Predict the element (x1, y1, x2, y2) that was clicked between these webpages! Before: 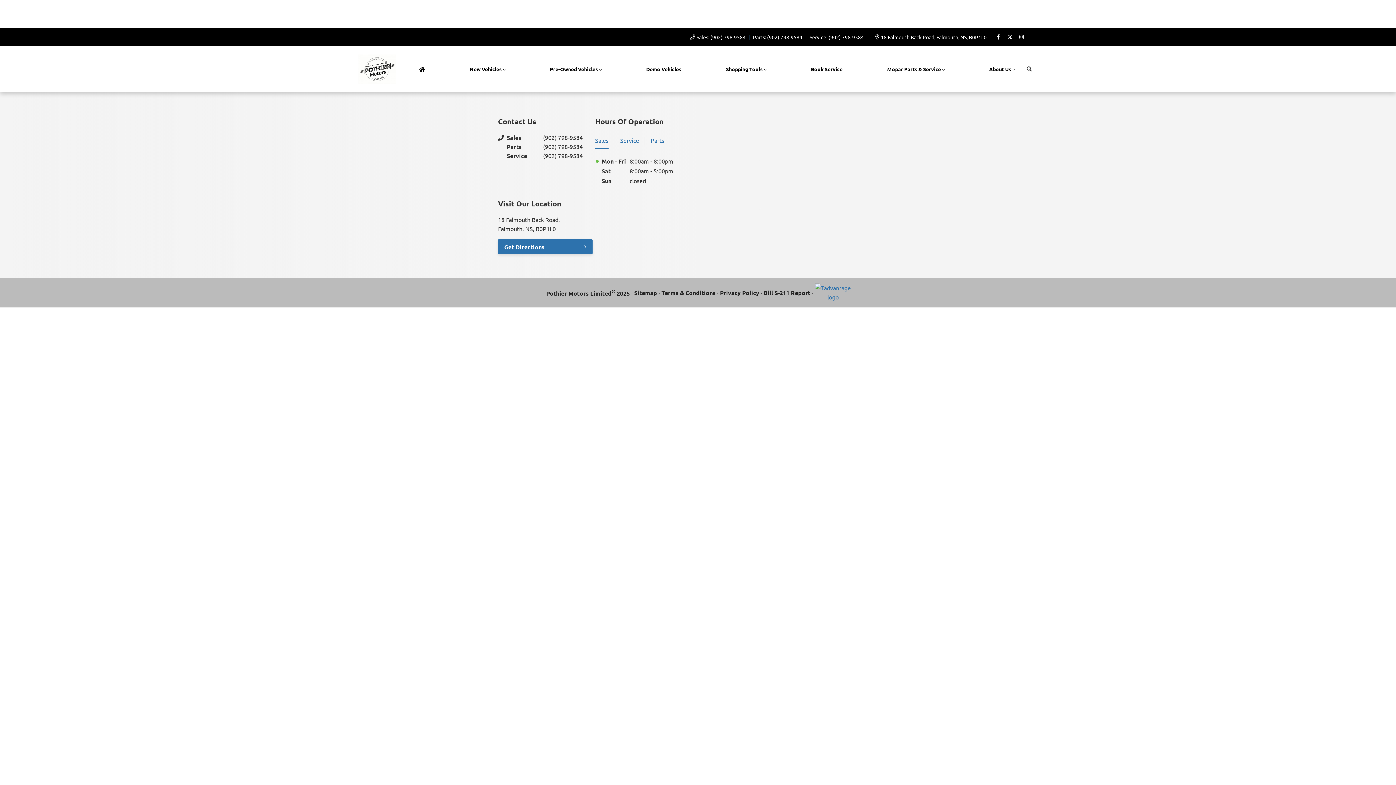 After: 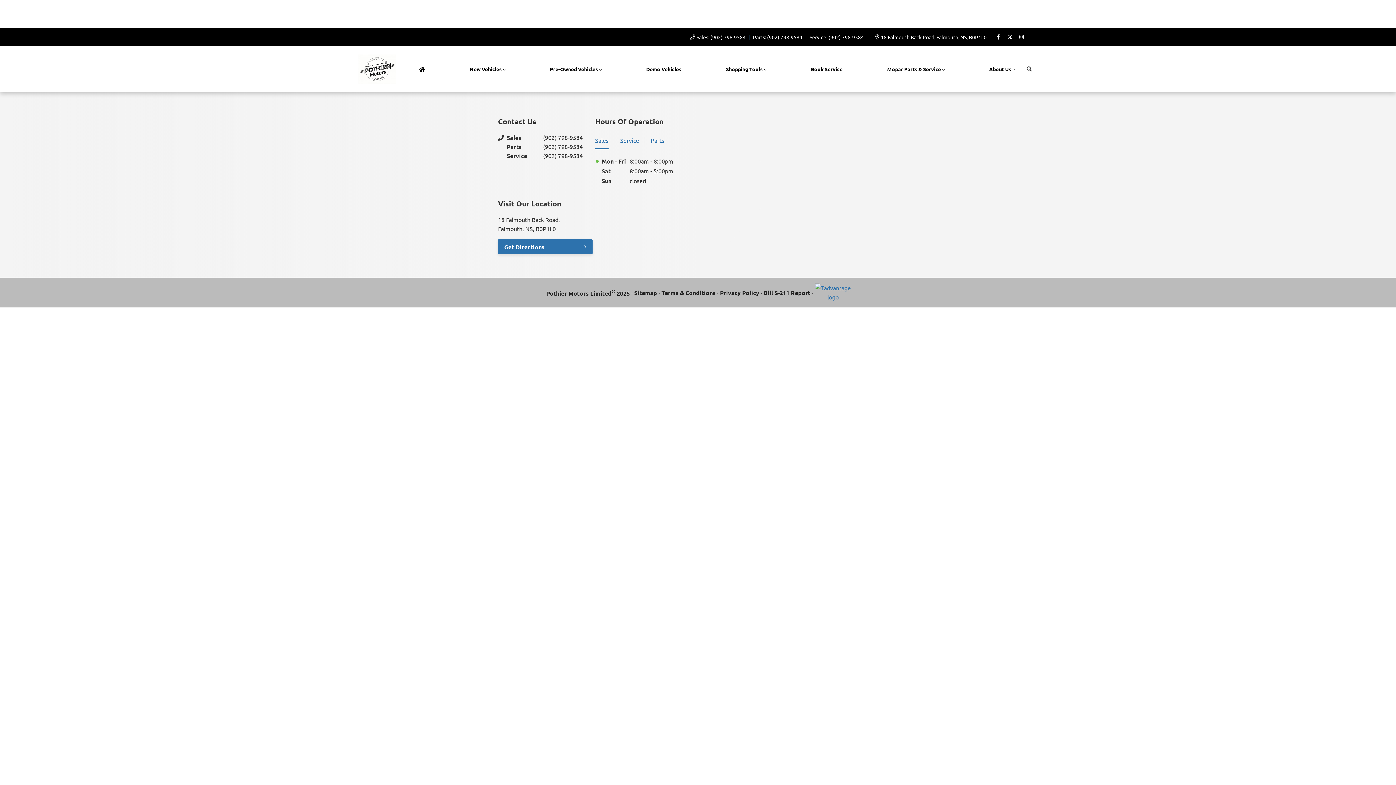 Action: bbox: (696, 33, 745, 41) label: Sales: (902) 798-9584